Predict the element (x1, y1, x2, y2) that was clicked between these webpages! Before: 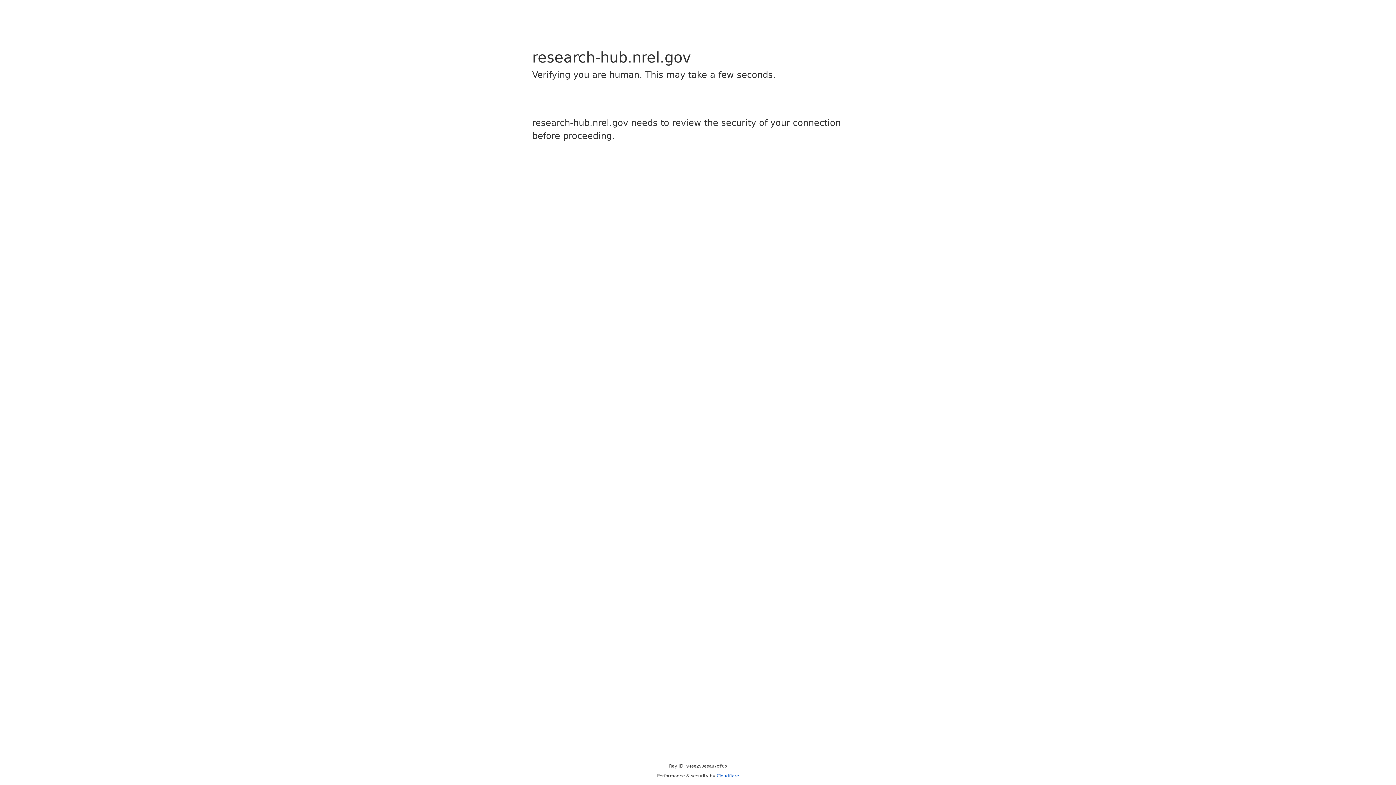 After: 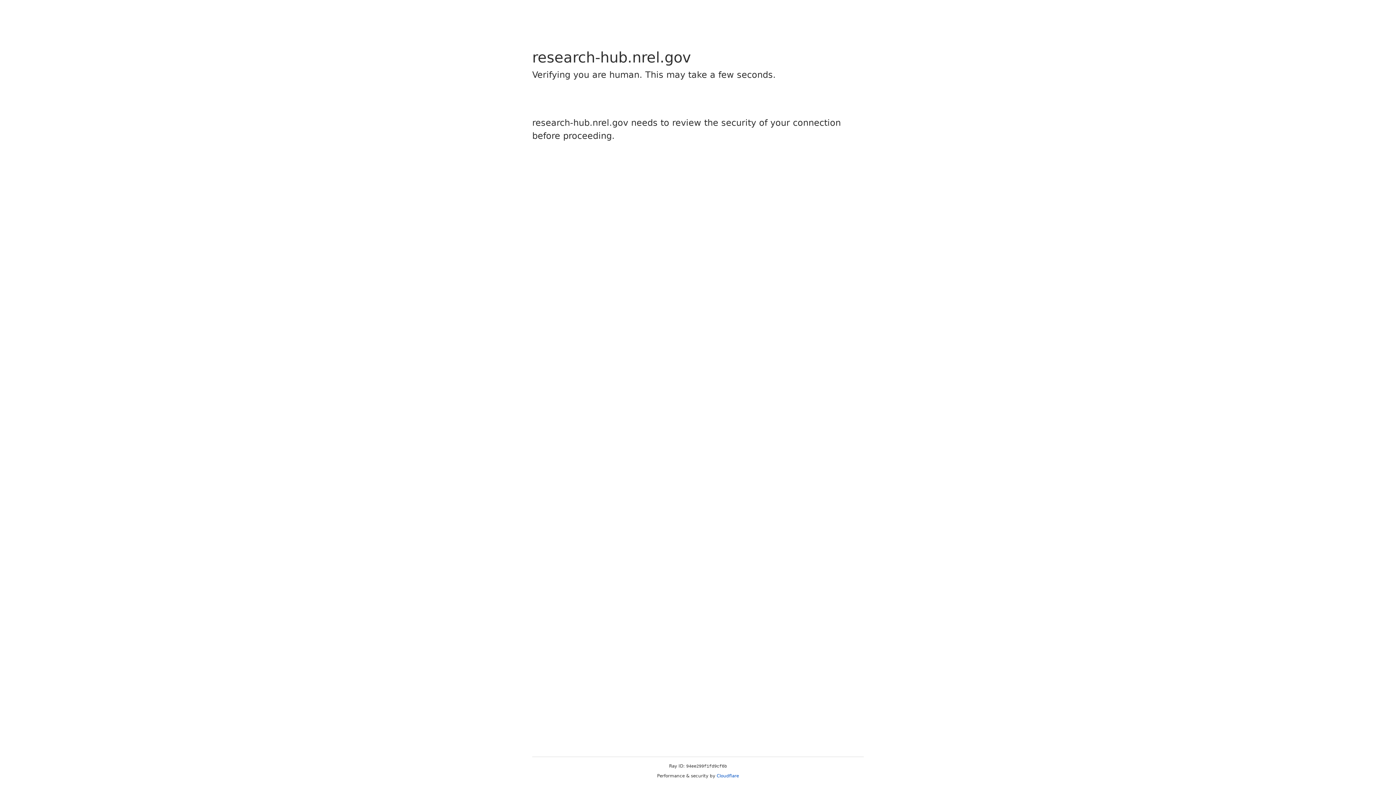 Action: bbox: (716, 773, 739, 778) label: Cloudflare